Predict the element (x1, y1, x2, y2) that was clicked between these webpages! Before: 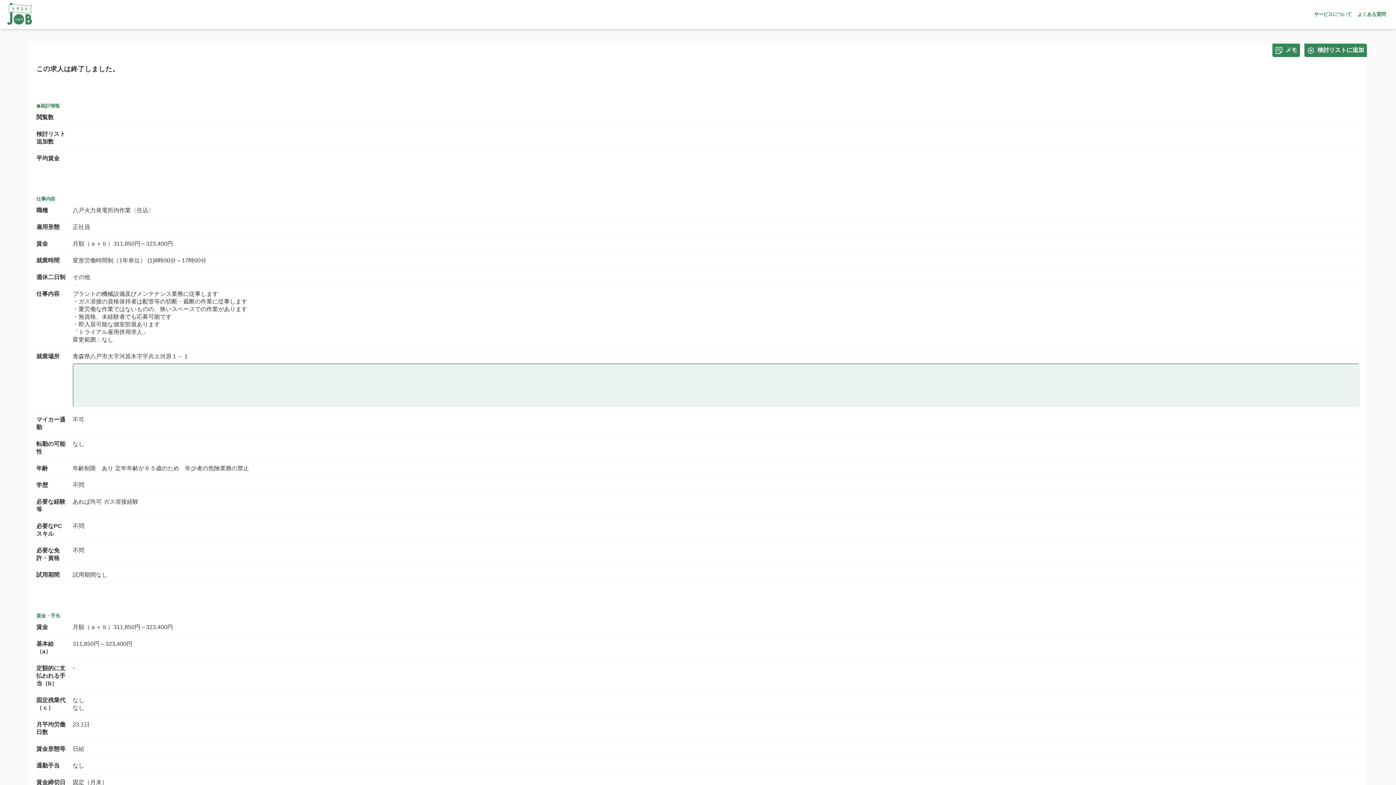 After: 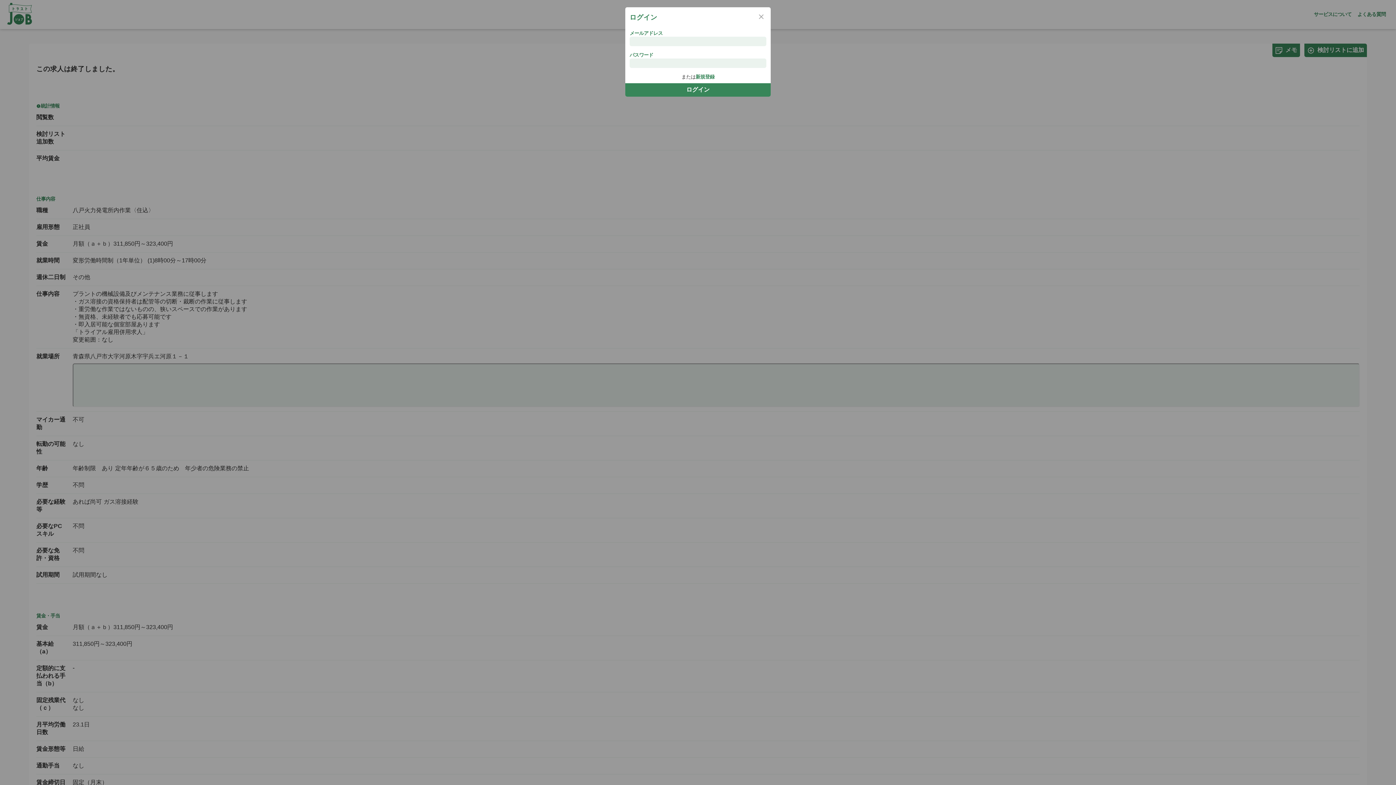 Action: label: メモ bbox: (1272, 43, 1300, 57)